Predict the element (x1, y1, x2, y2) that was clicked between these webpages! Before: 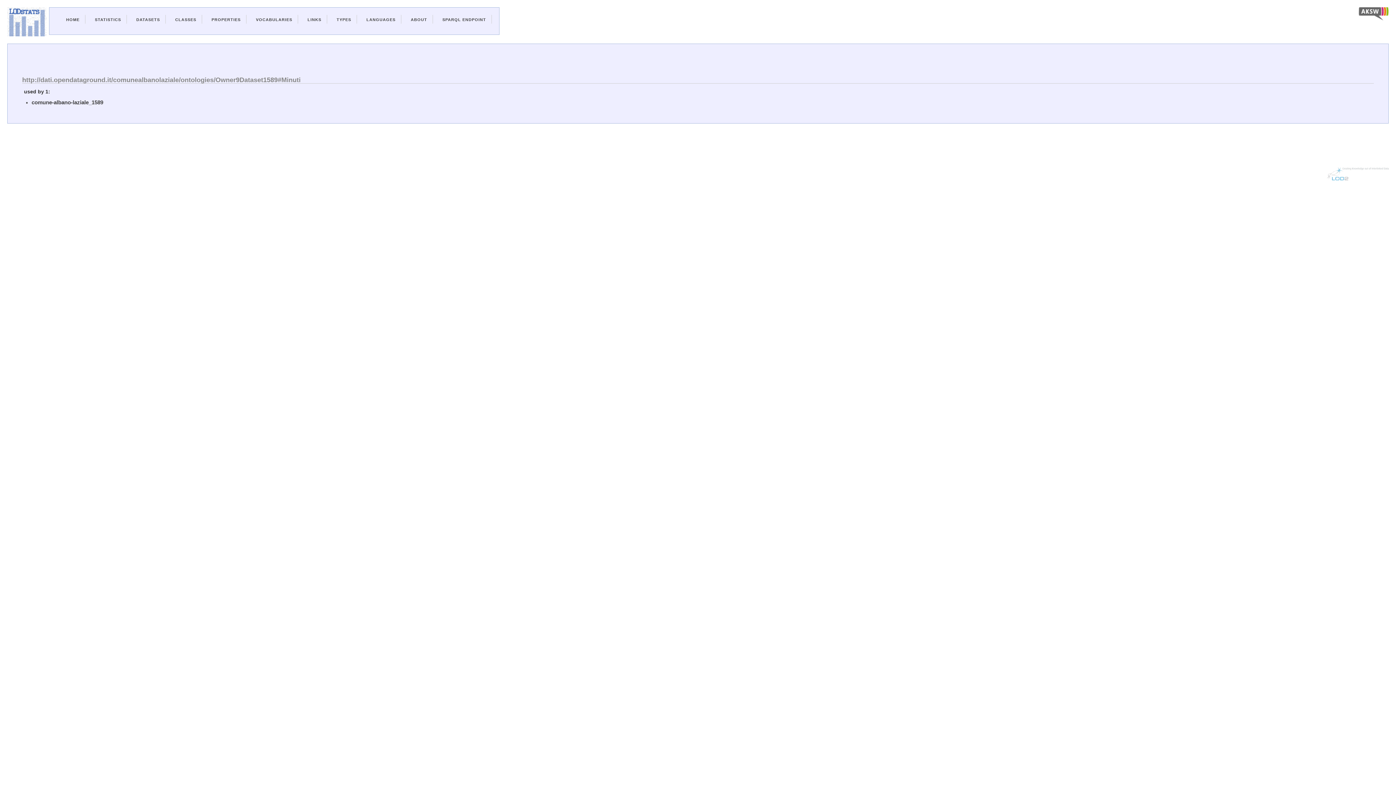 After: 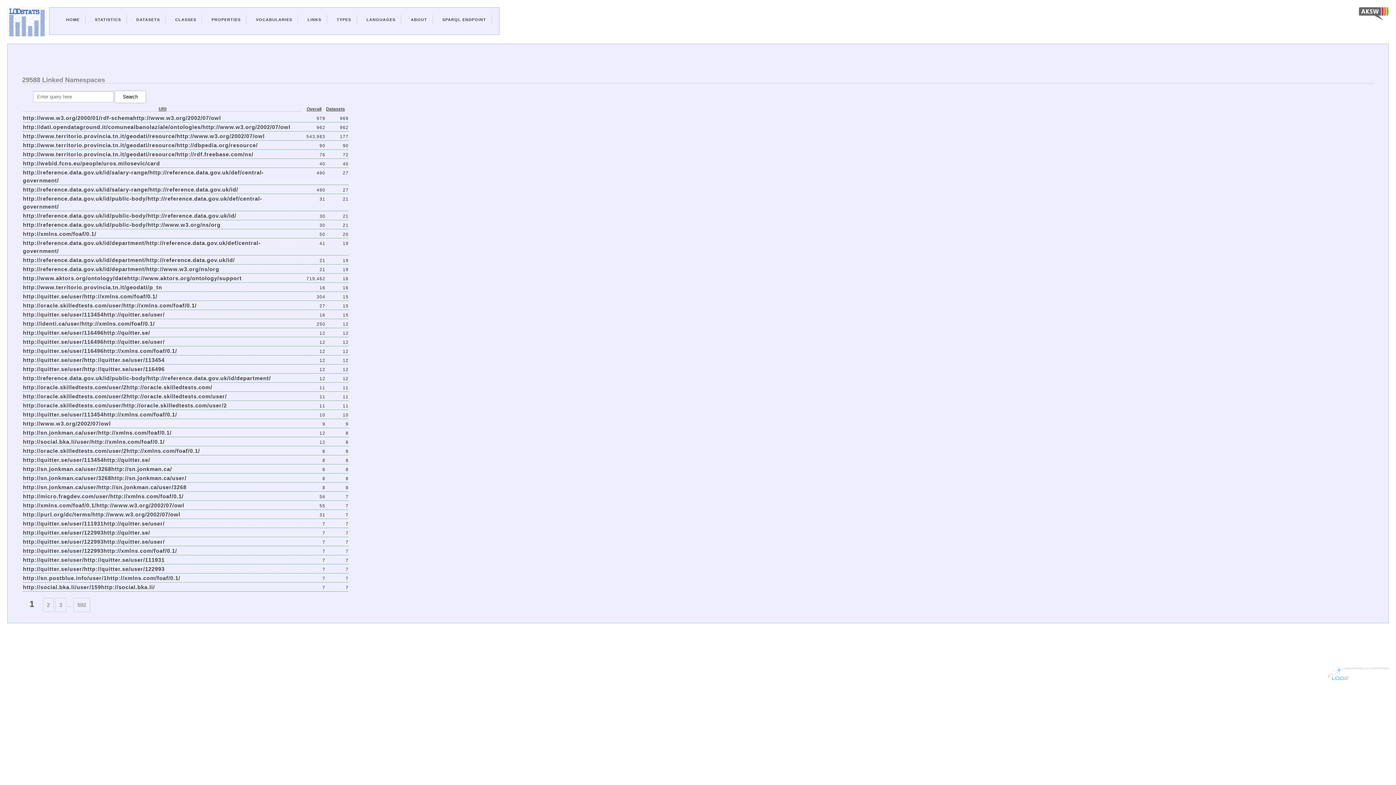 Action: bbox: (307, 17, 321, 21) label: LINKS